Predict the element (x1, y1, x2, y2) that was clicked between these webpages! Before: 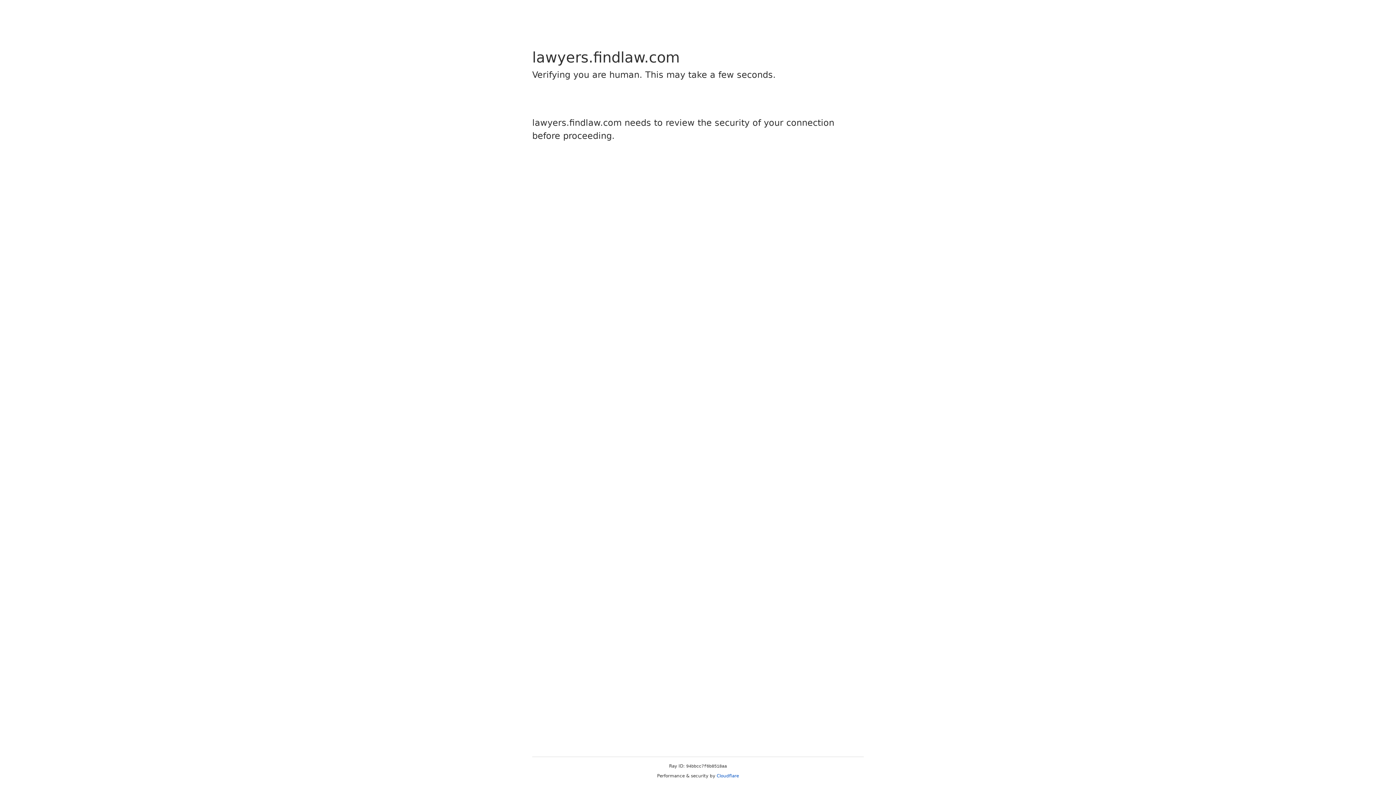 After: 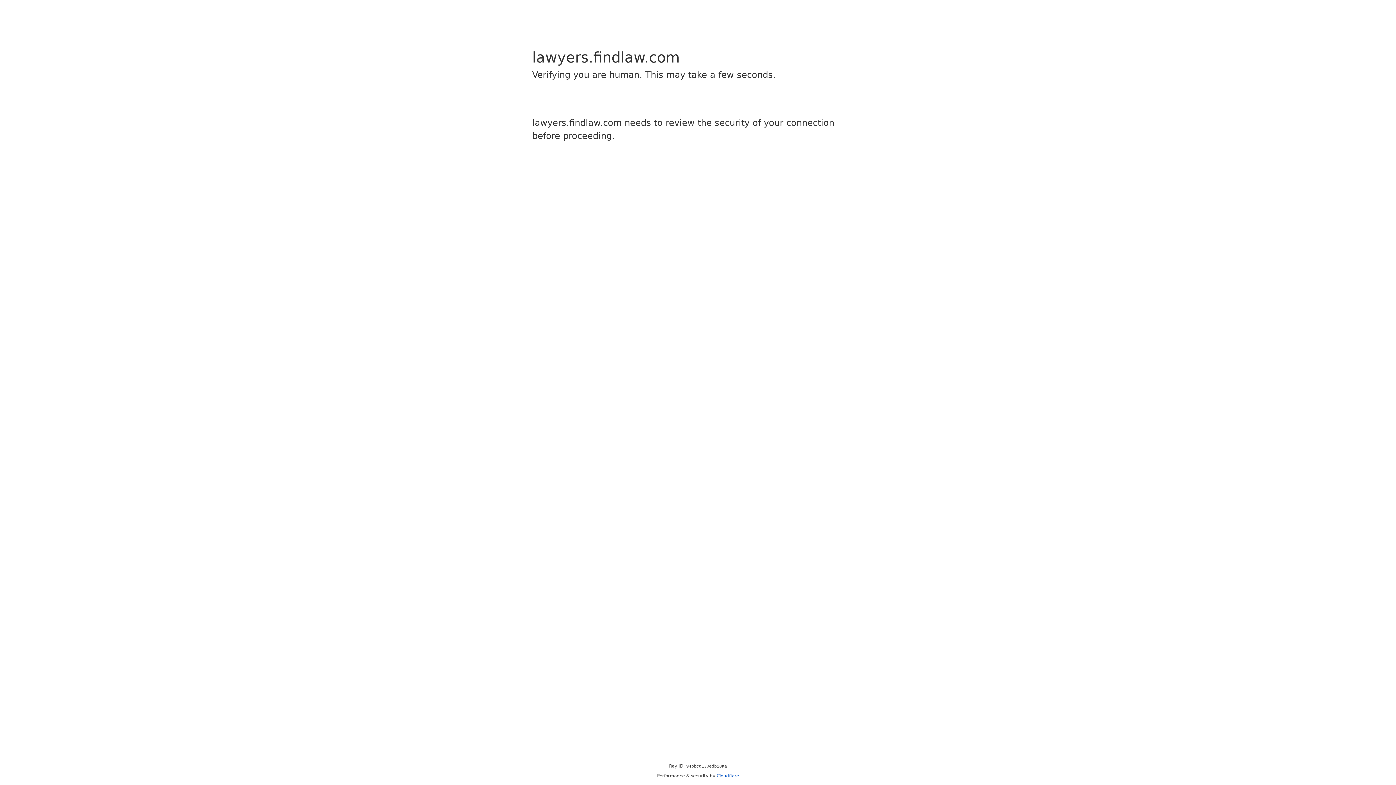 Action: label: Cloudflare bbox: (716, 773, 739, 778)